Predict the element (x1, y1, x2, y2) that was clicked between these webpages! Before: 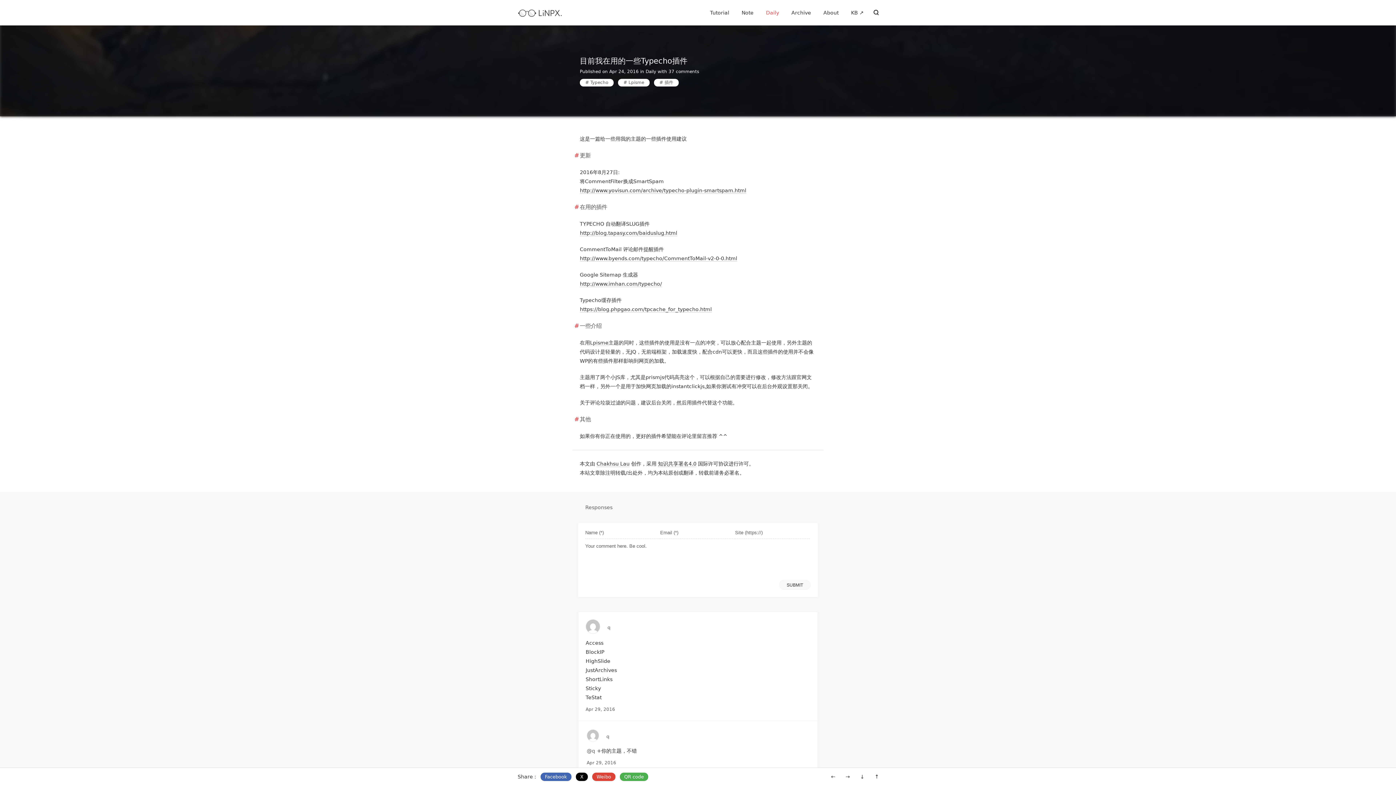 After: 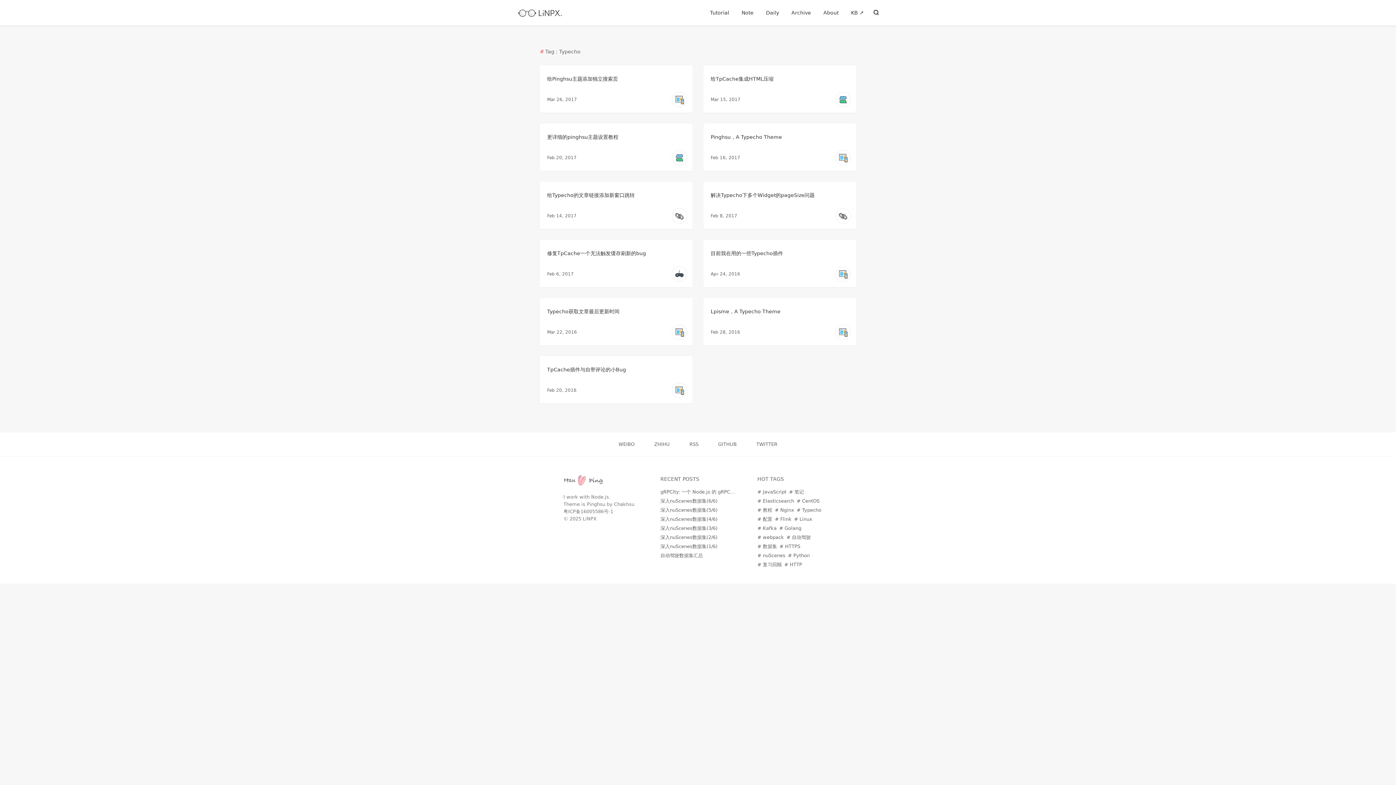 Action: label: Typecho bbox: (580, 78, 613, 86)